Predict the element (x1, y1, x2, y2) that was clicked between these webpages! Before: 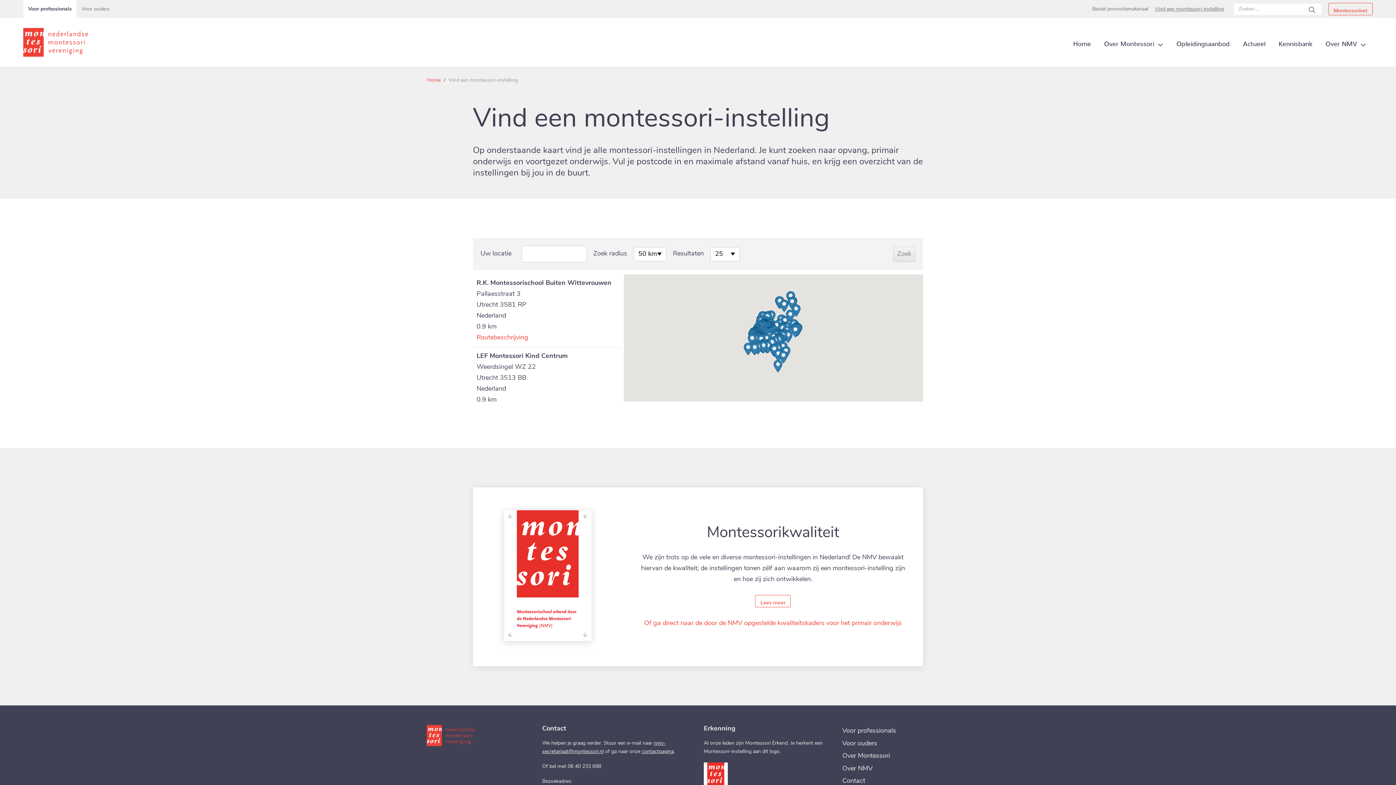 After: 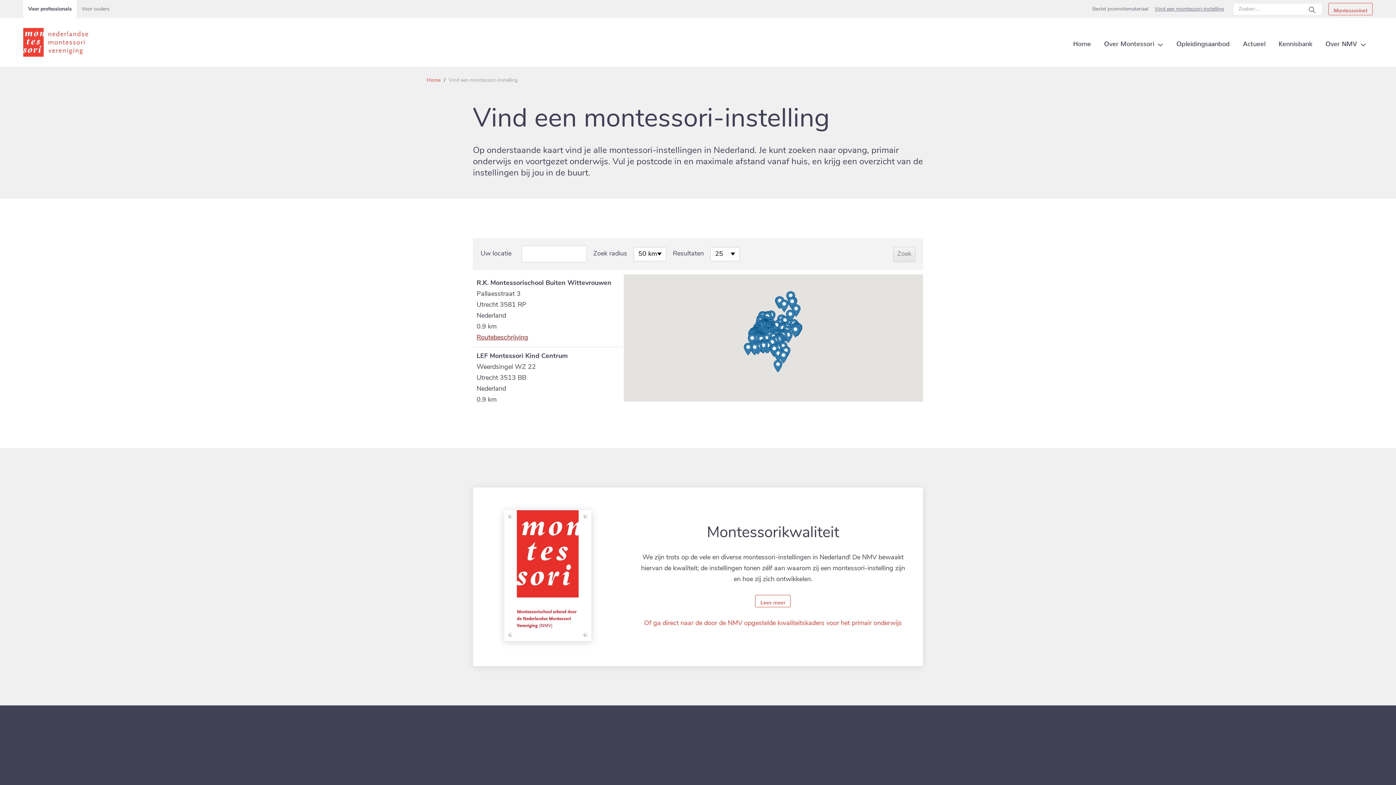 Action: label: Routebeschrijving bbox: (476, 332, 528, 343)